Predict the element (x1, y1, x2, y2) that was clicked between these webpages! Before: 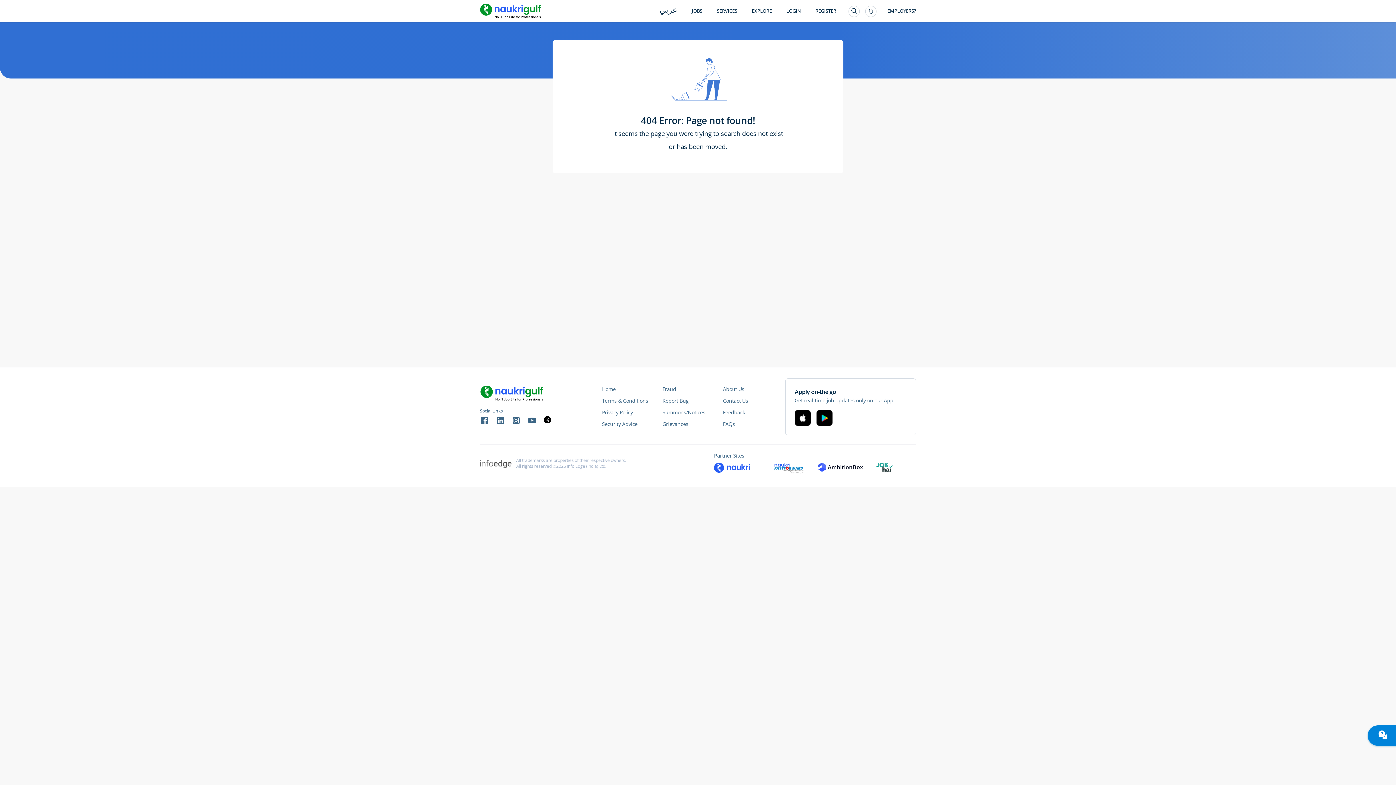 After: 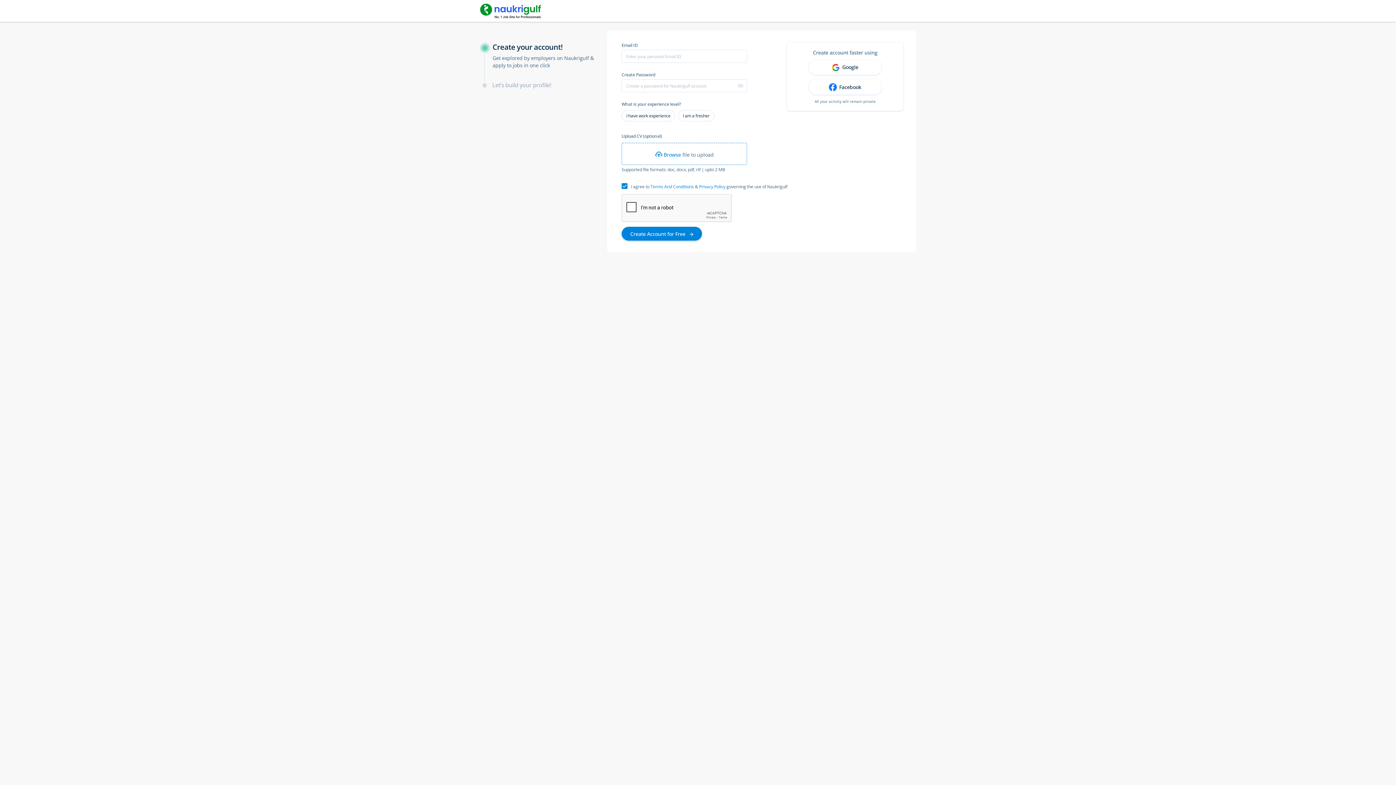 Action: label: REGISTER bbox: (808, 8, 843, 29)